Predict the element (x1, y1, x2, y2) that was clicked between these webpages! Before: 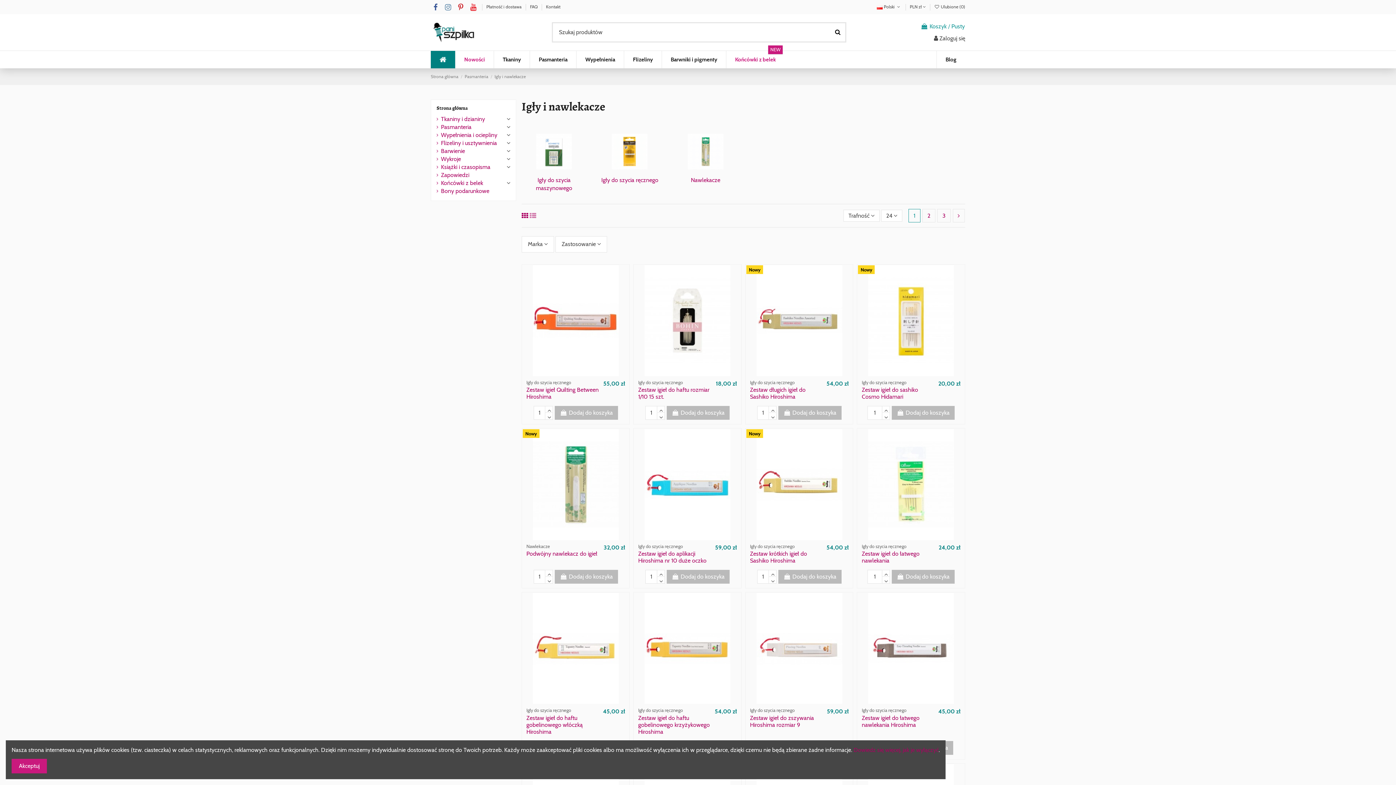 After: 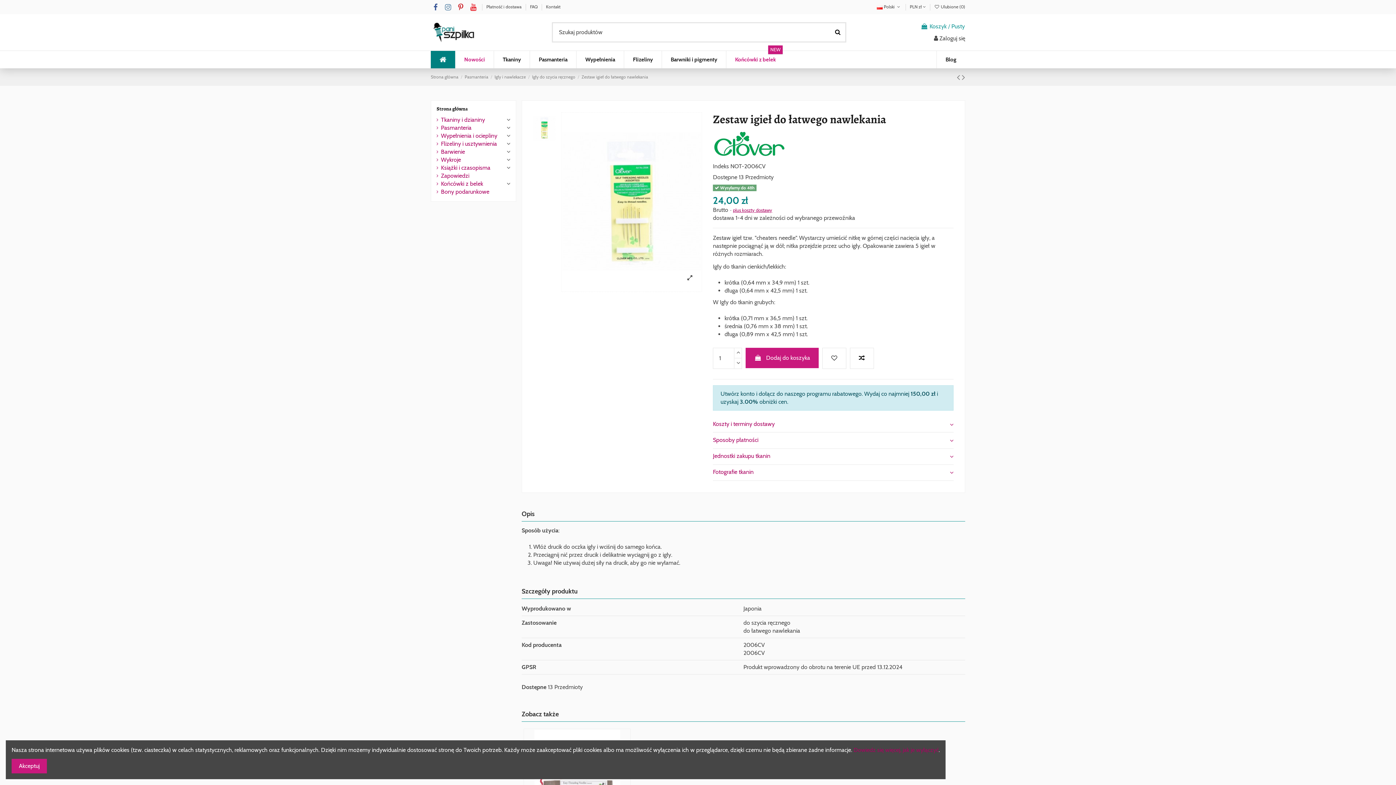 Action: bbox: (858, 429, 964, 540)